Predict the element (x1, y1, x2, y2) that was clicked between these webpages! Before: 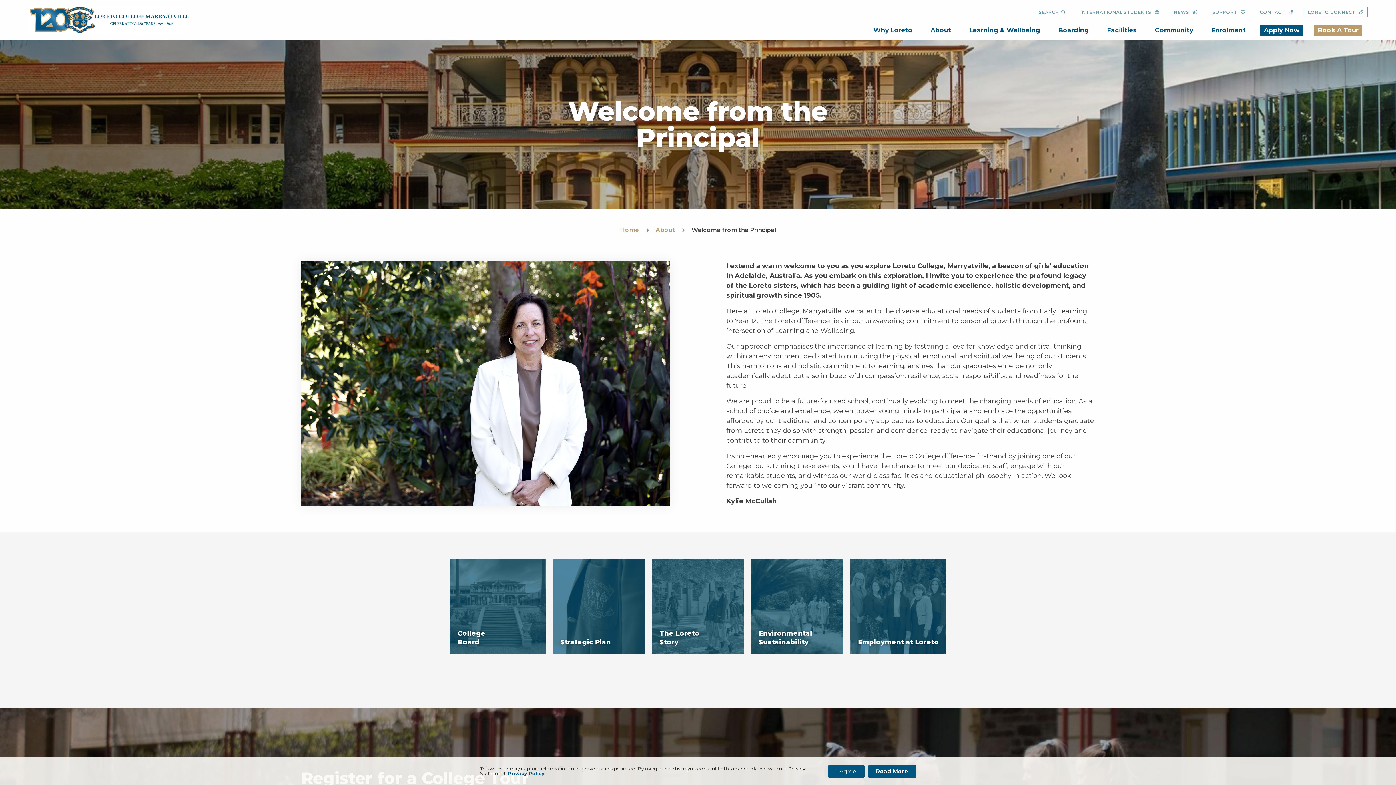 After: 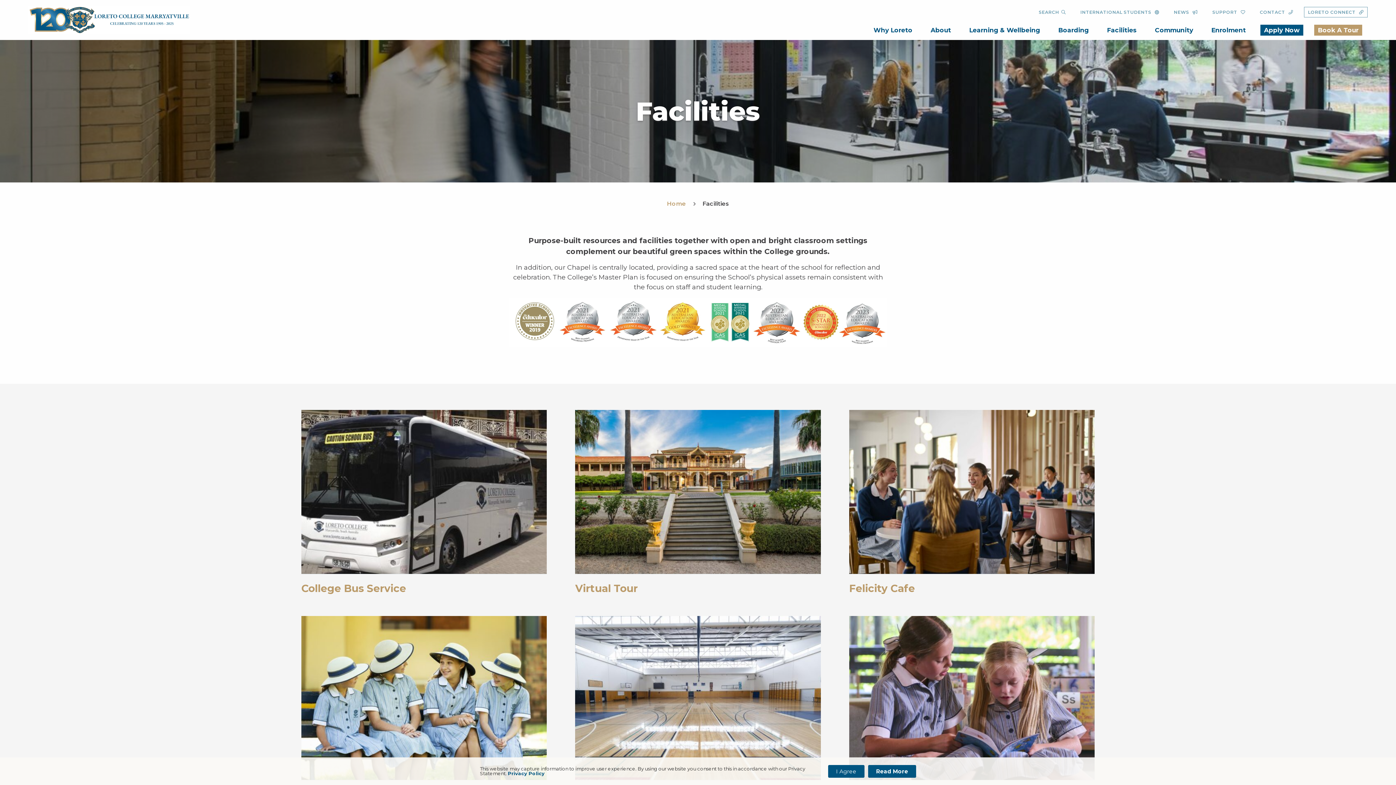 Action: bbox: (1103, 19, 1140, 43) label: Facilities